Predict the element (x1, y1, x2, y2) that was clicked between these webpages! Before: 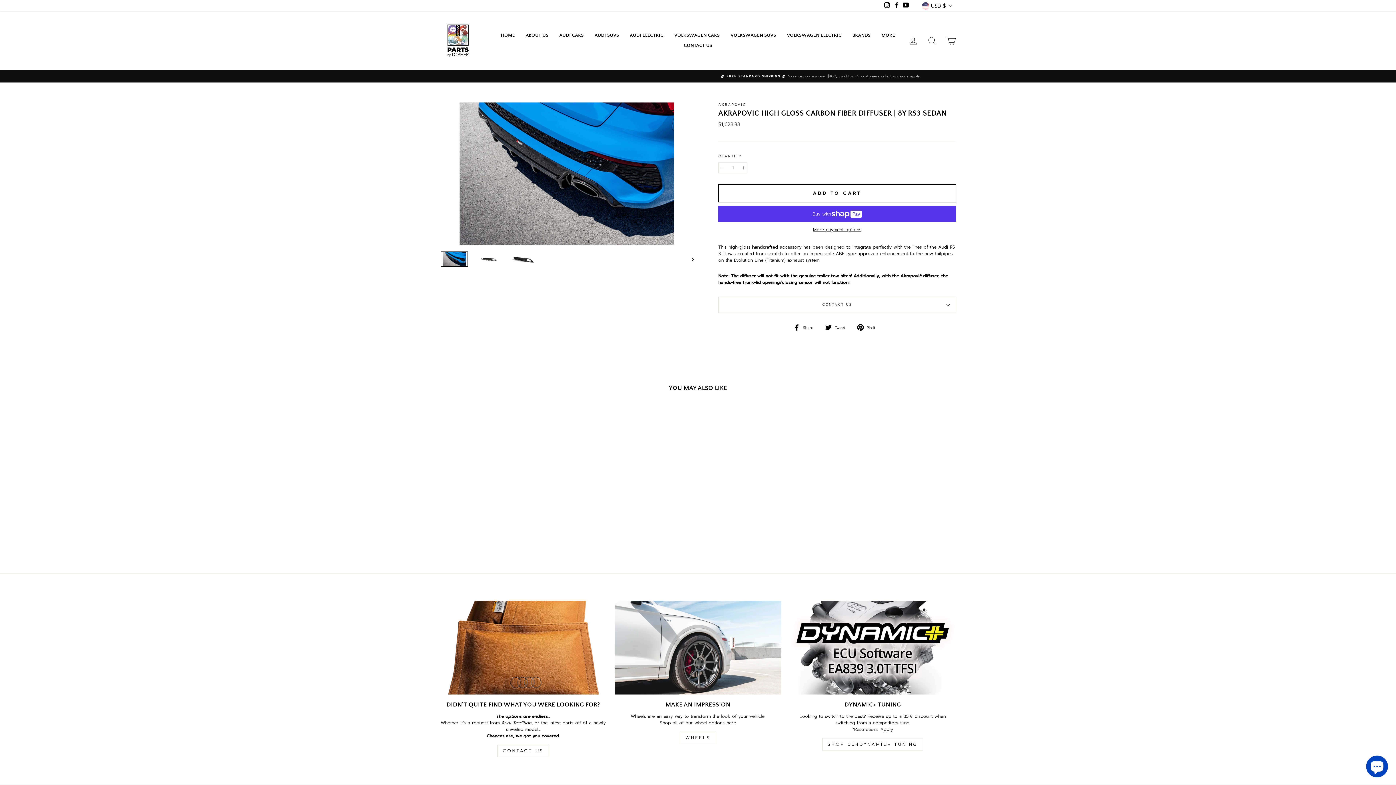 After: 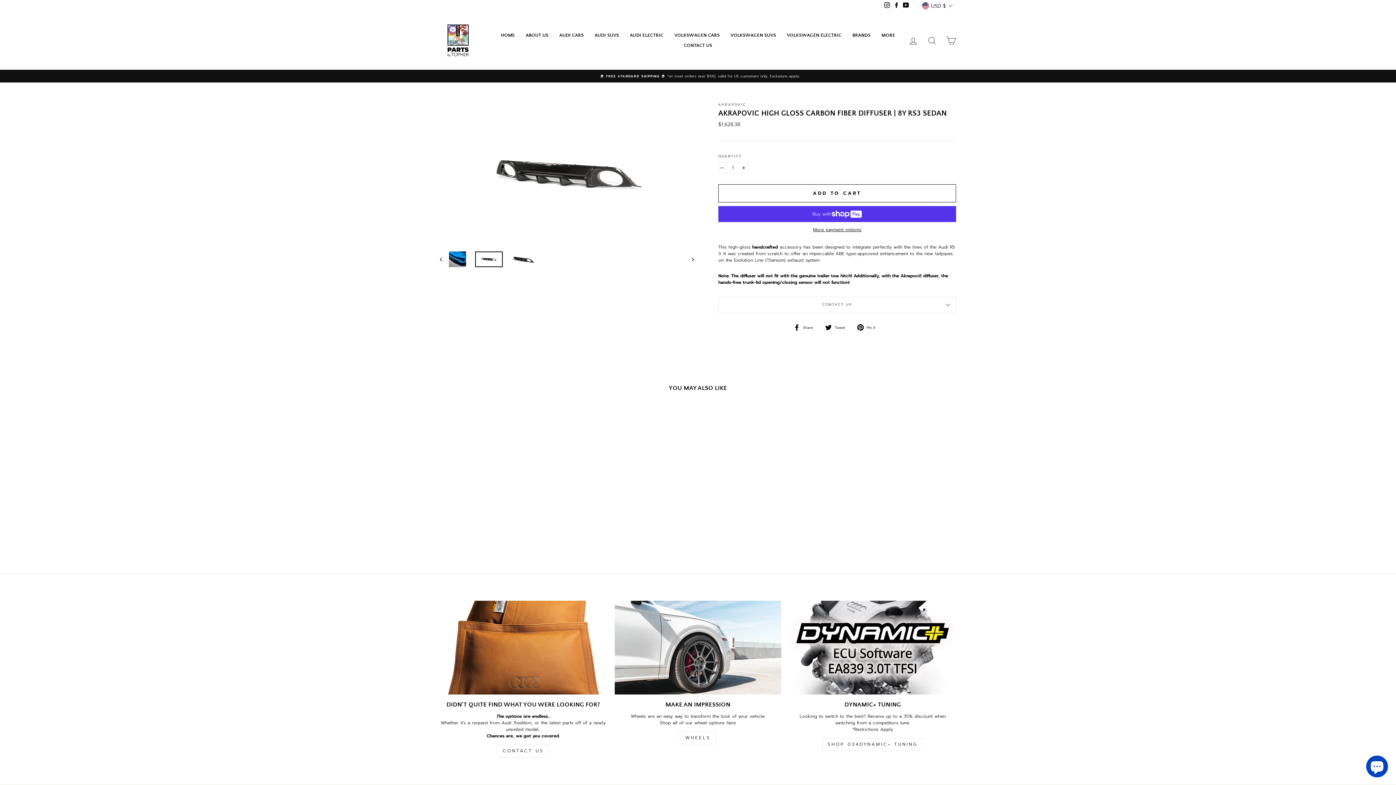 Action: bbox: (685, 251, 694, 268)